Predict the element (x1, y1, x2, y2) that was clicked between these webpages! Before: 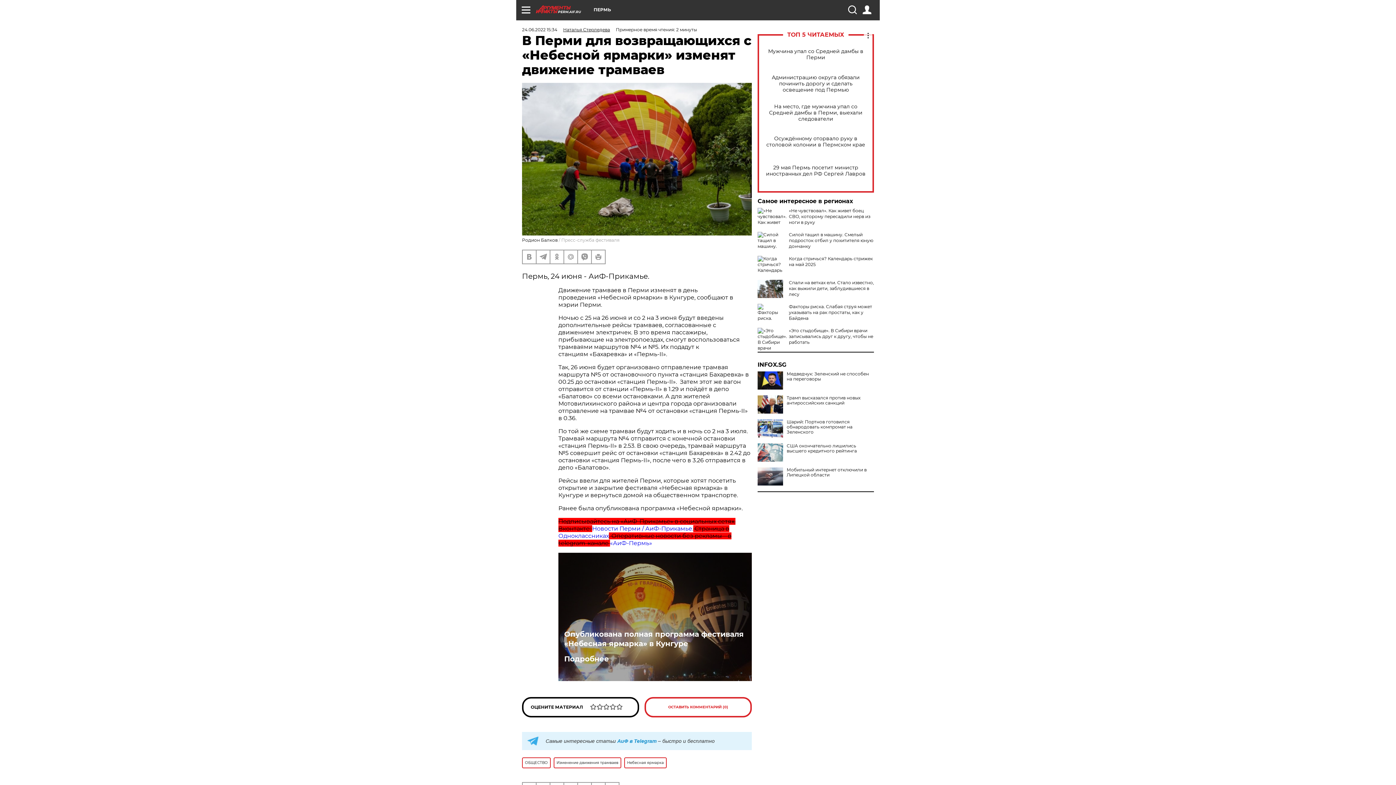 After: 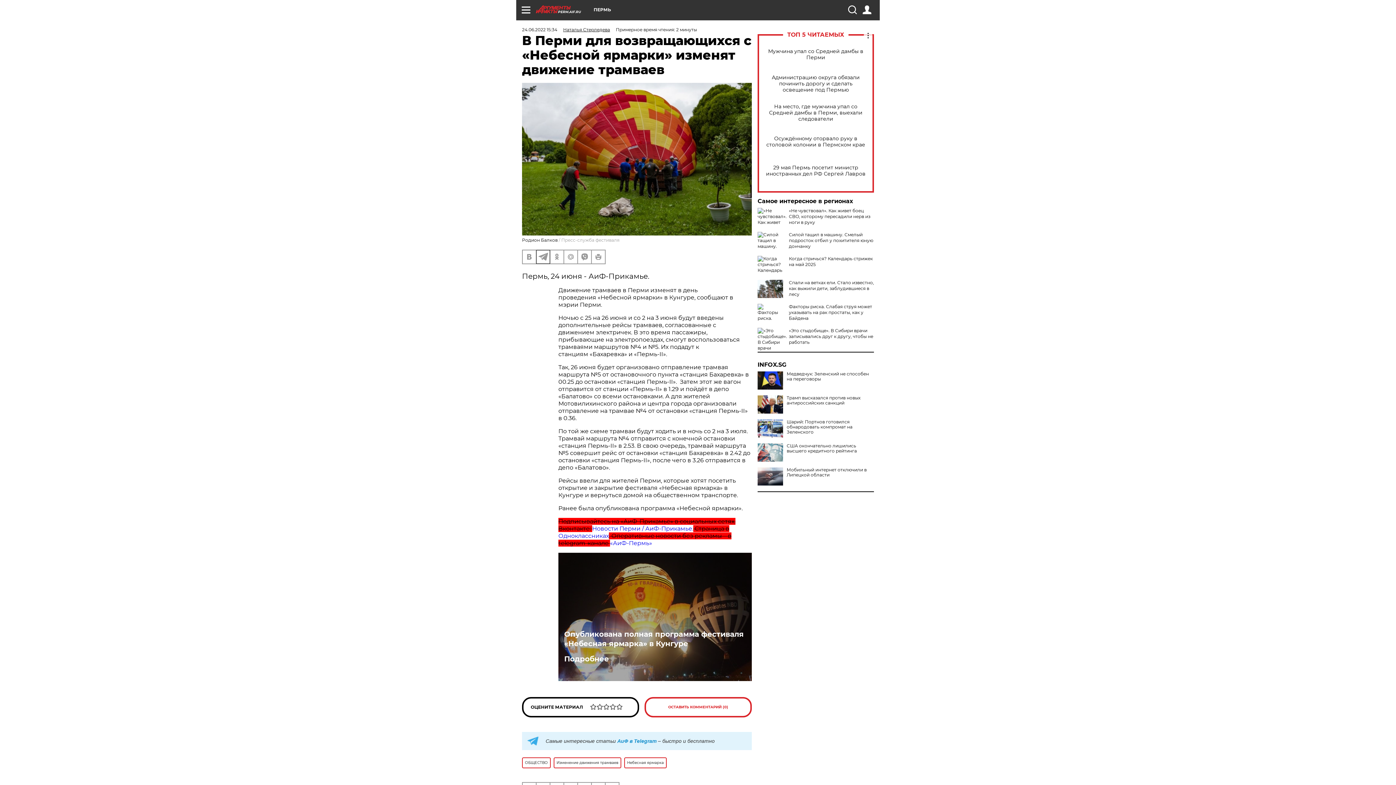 Action: bbox: (536, 250, 549, 263)